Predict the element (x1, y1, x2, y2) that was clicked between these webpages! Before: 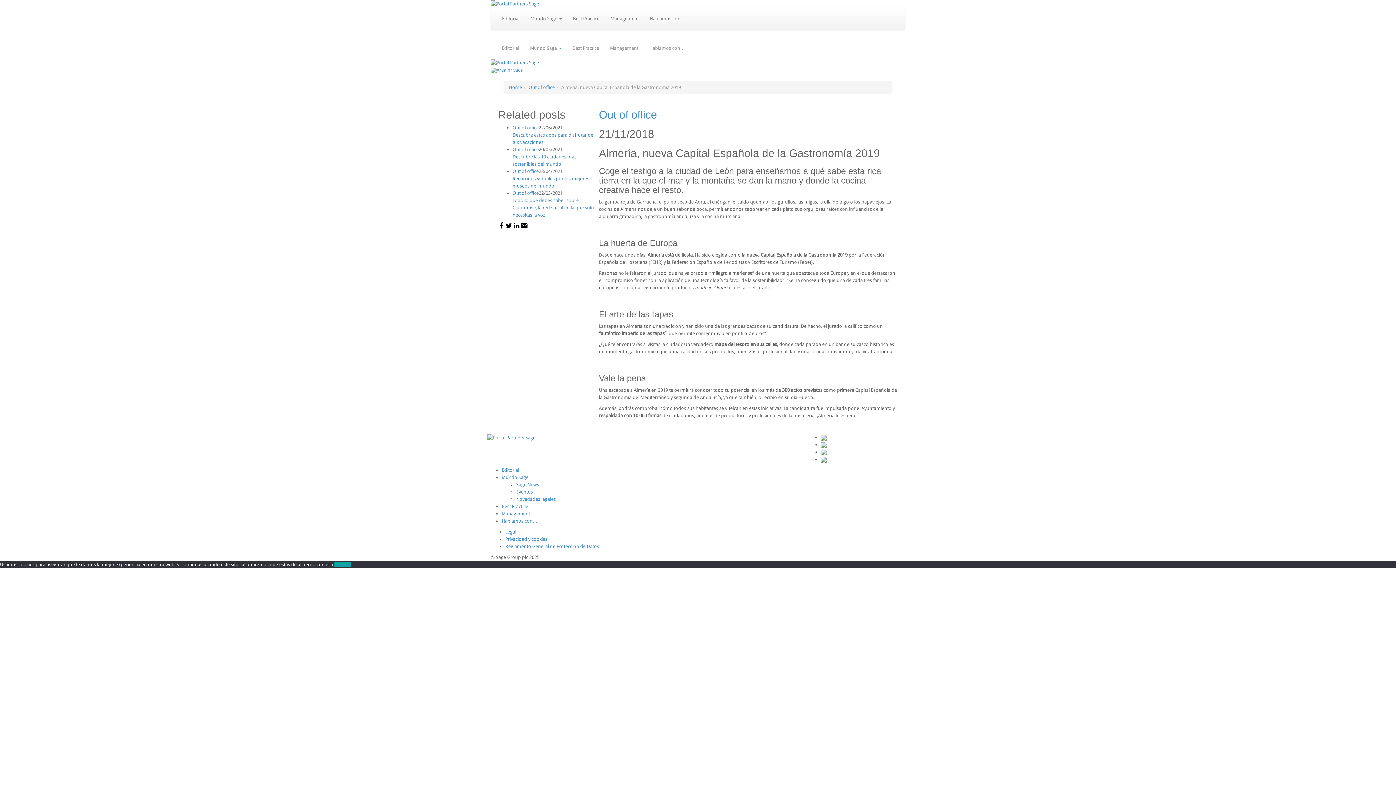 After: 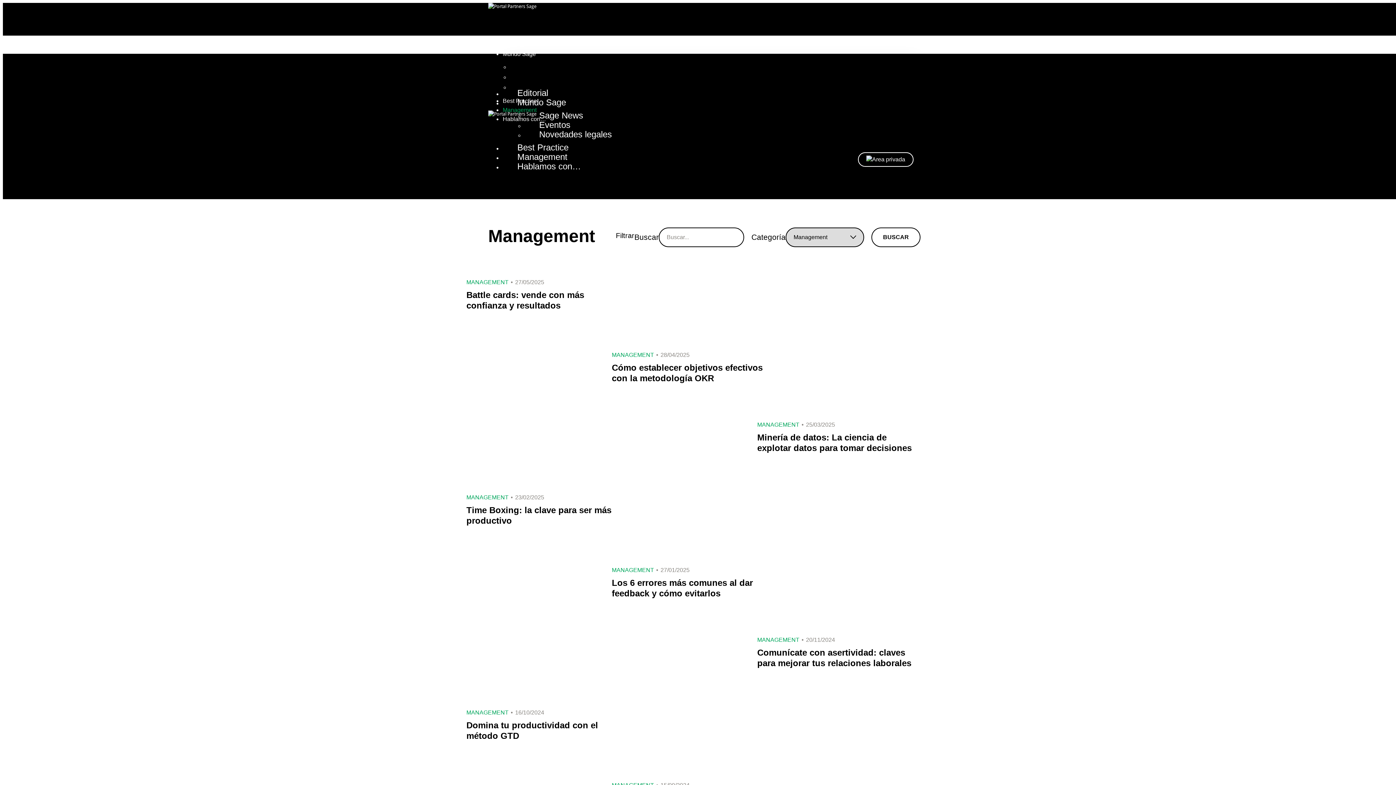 Action: bbox: (604, 37, 644, 59) label: Management